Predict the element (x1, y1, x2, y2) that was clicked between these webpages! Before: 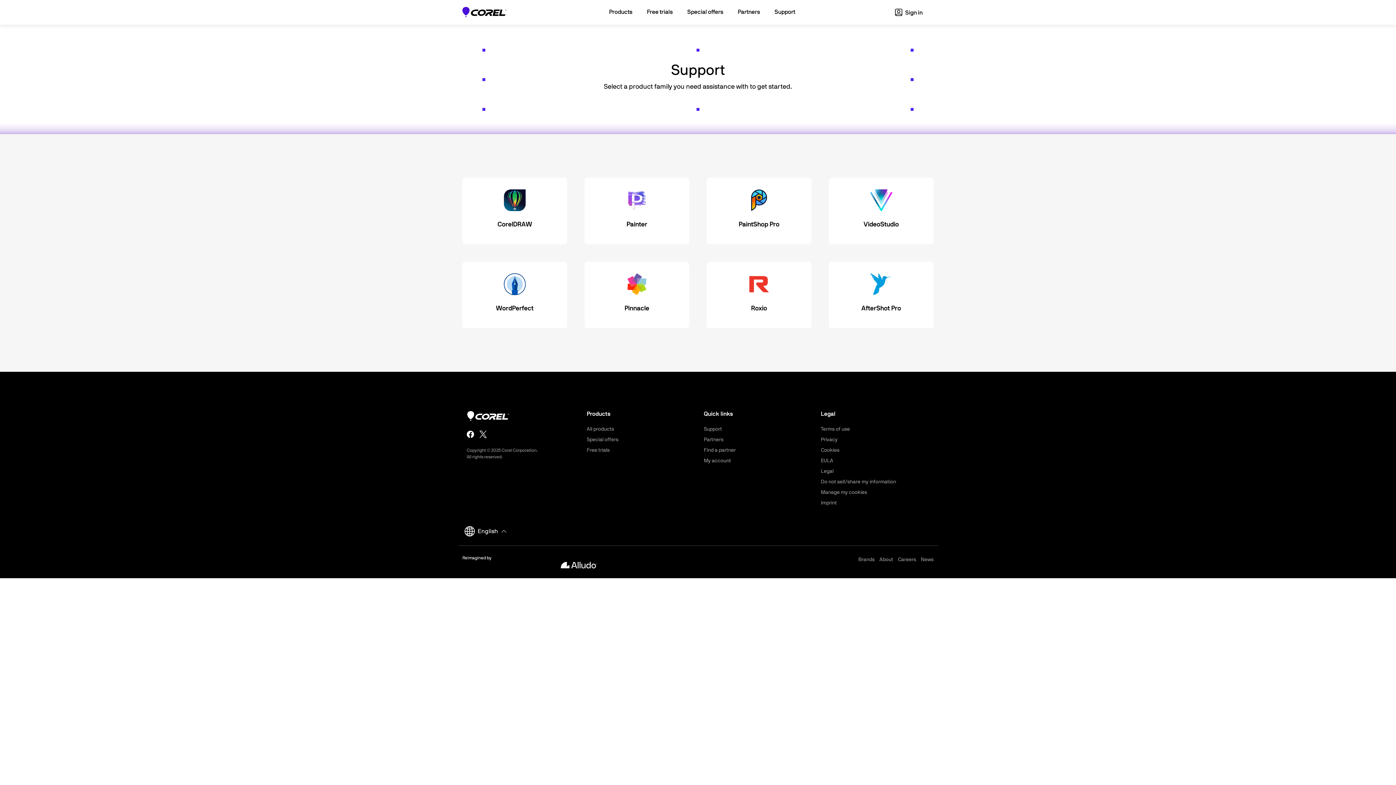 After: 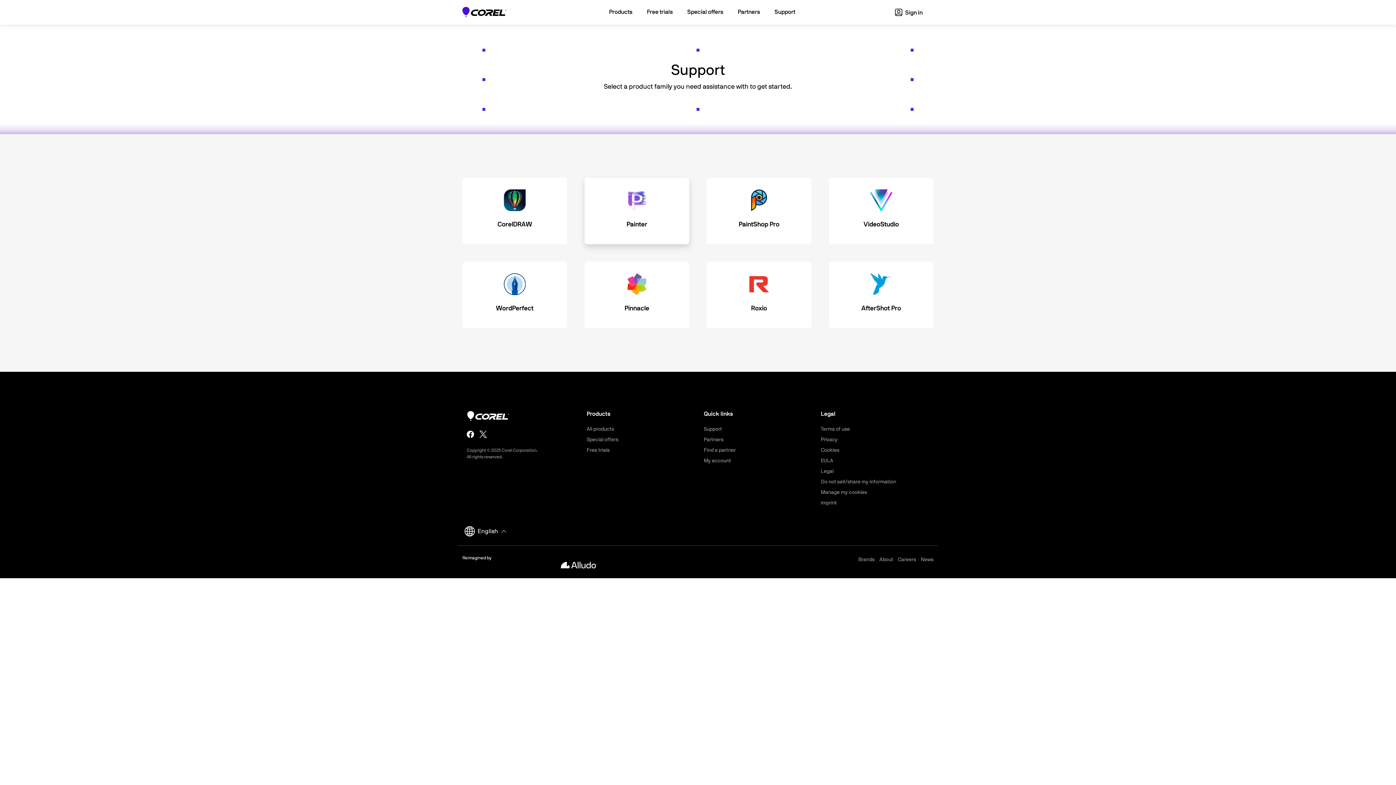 Action: label: Painter bbox: (584, 177, 689, 244)